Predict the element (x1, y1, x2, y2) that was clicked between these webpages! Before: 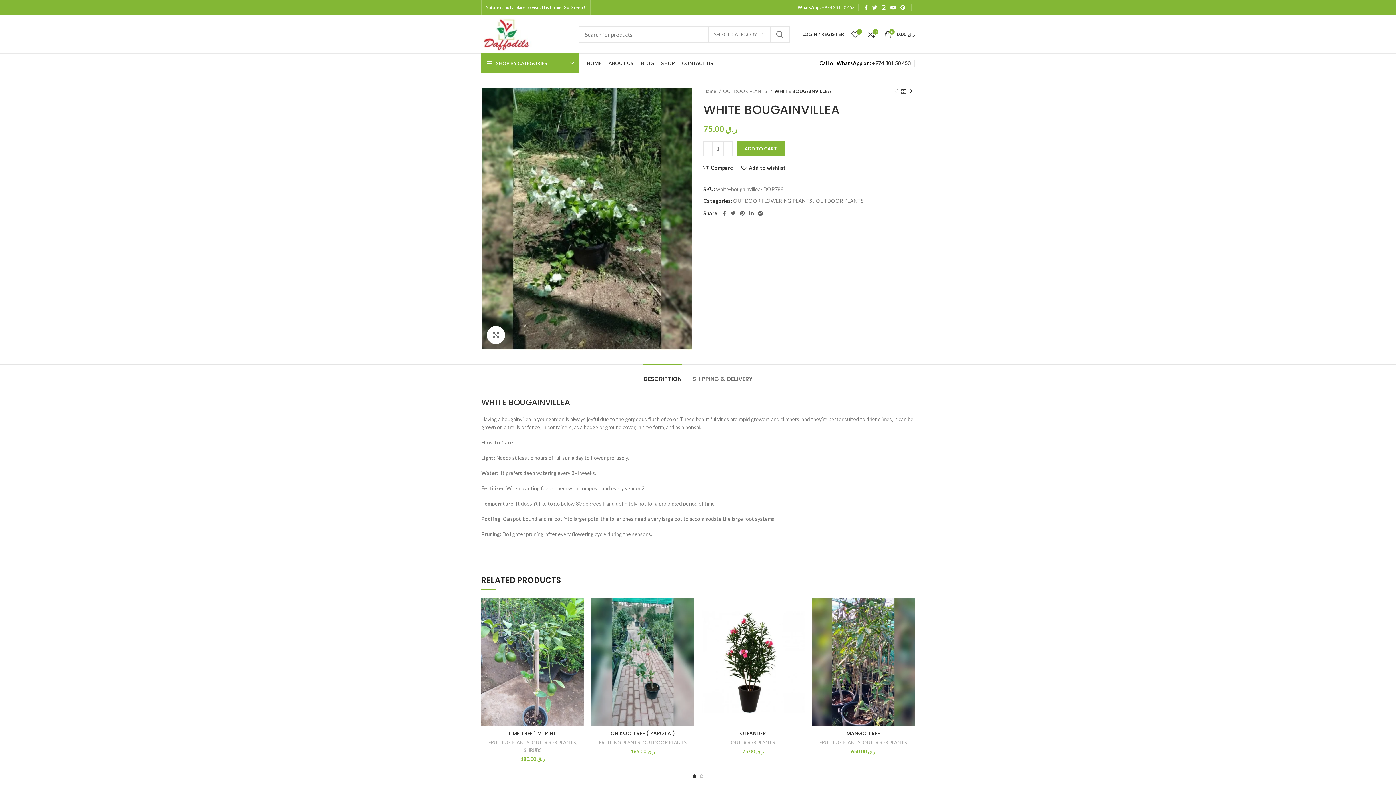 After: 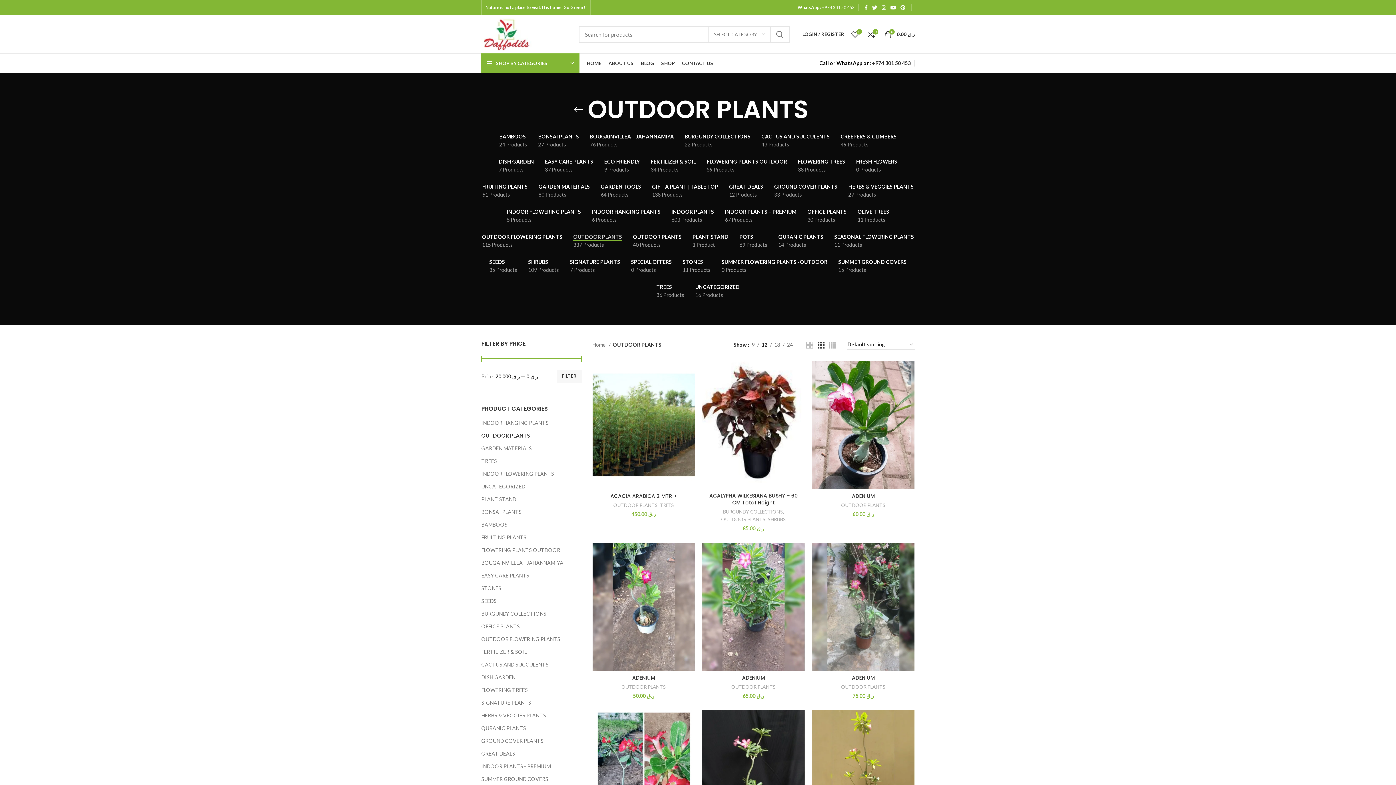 Action: bbox: (816, 197, 864, 204) label: OUTDOOR PLANTS